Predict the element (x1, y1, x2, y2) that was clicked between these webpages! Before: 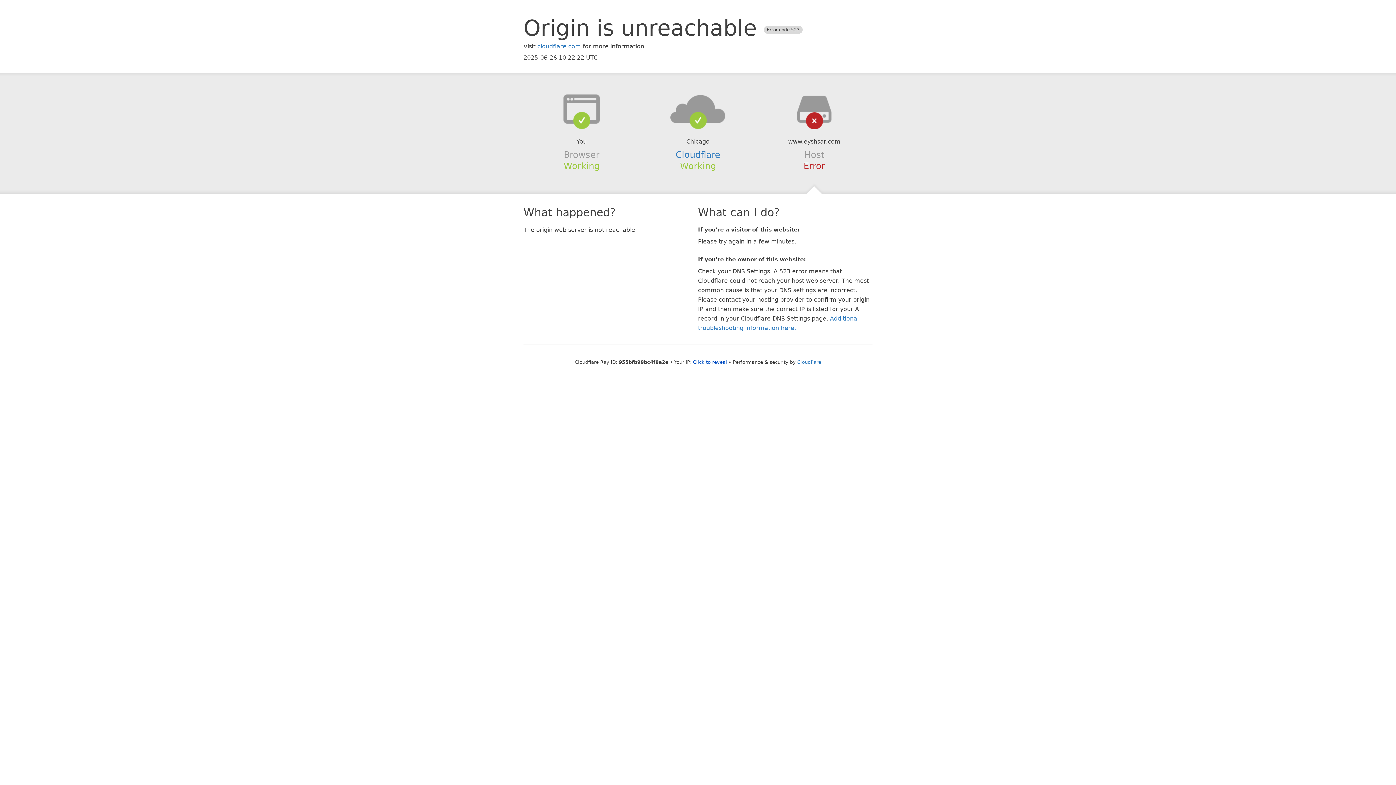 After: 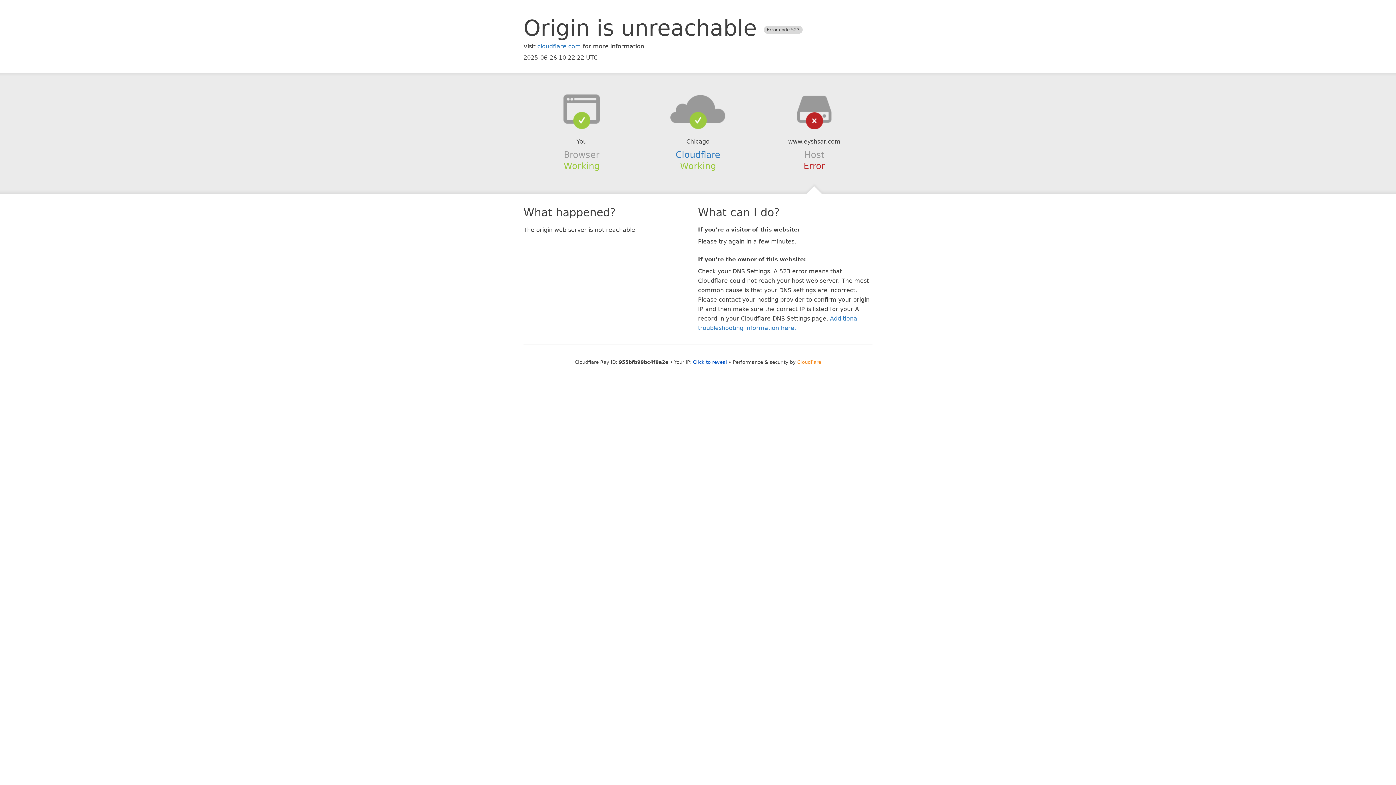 Action: label: Cloudflare bbox: (797, 359, 821, 364)